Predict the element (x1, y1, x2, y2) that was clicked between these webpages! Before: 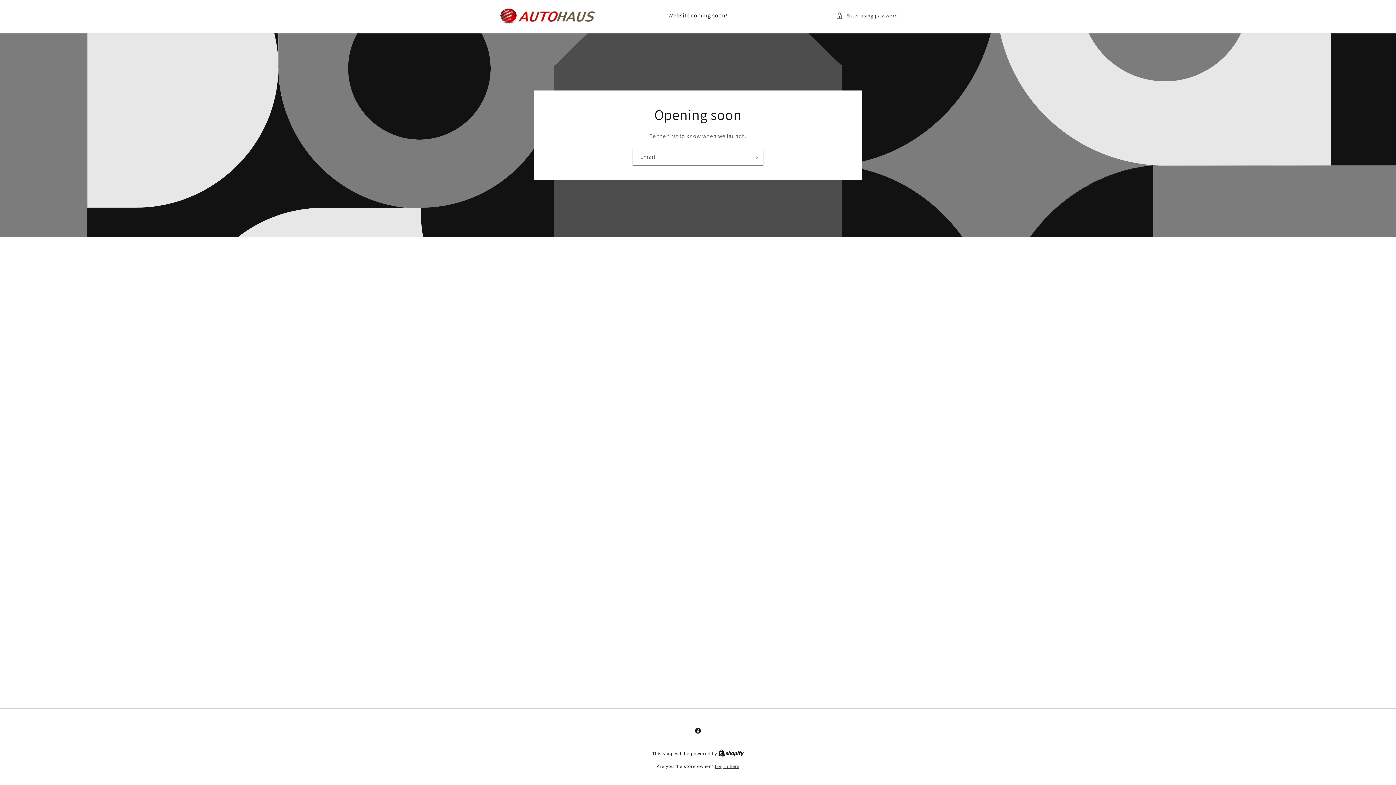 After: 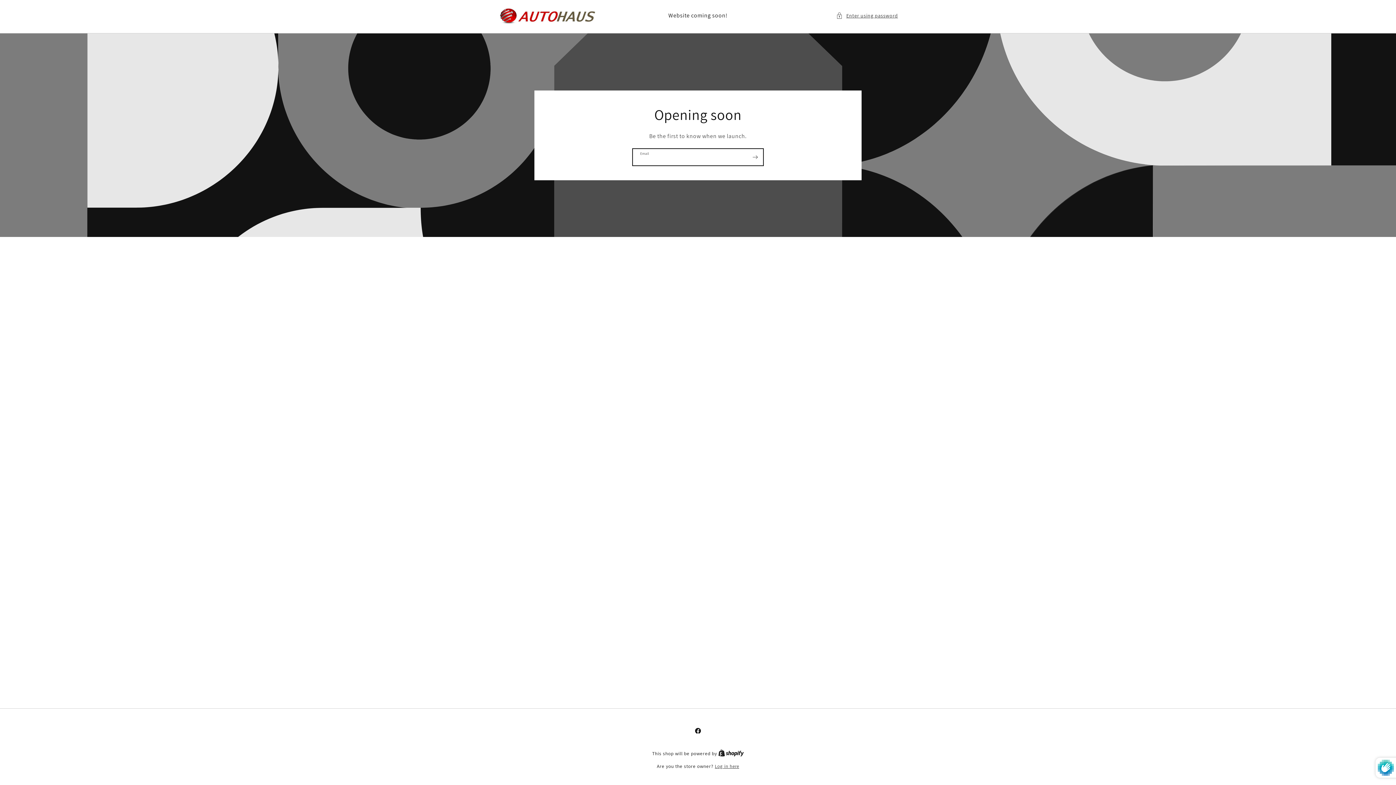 Action: label: Subscribe bbox: (747, 148, 763, 165)